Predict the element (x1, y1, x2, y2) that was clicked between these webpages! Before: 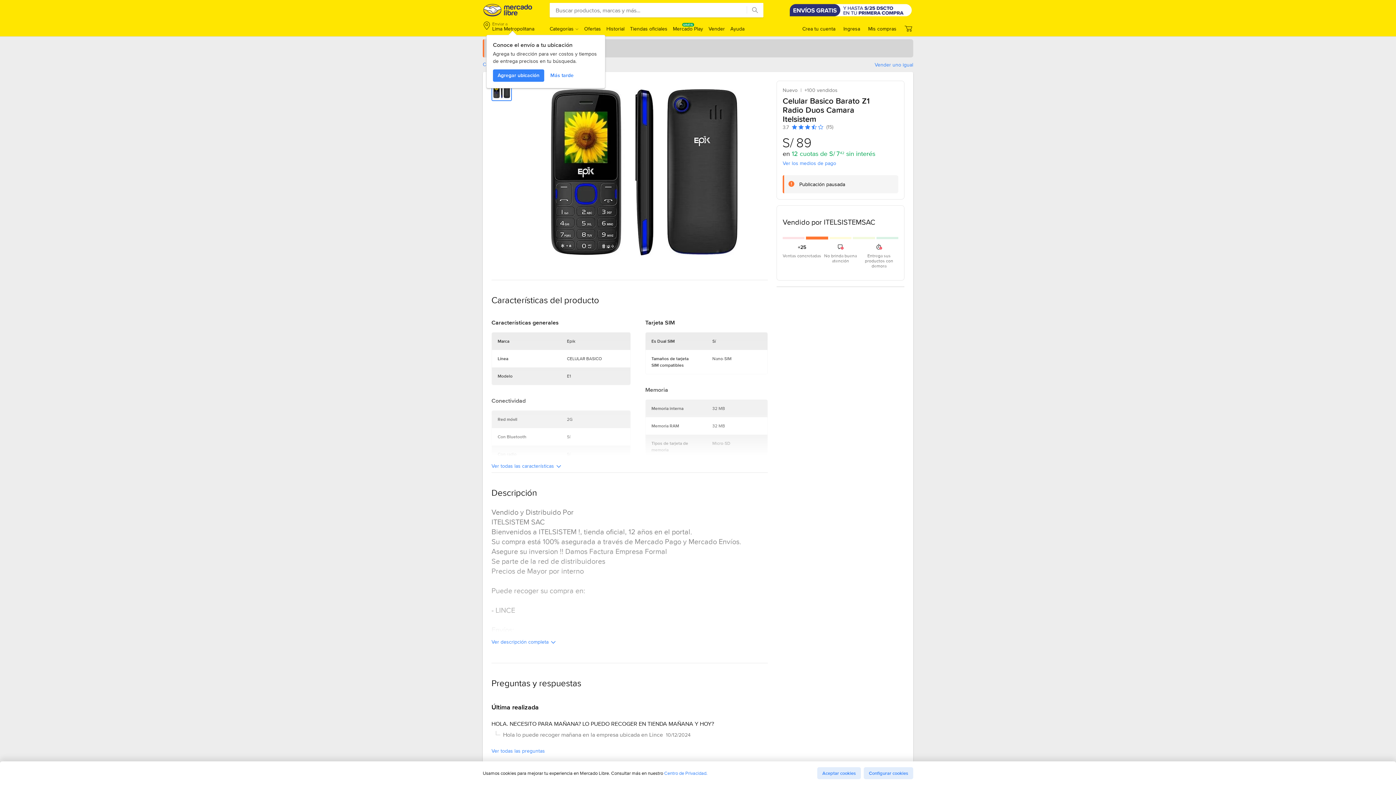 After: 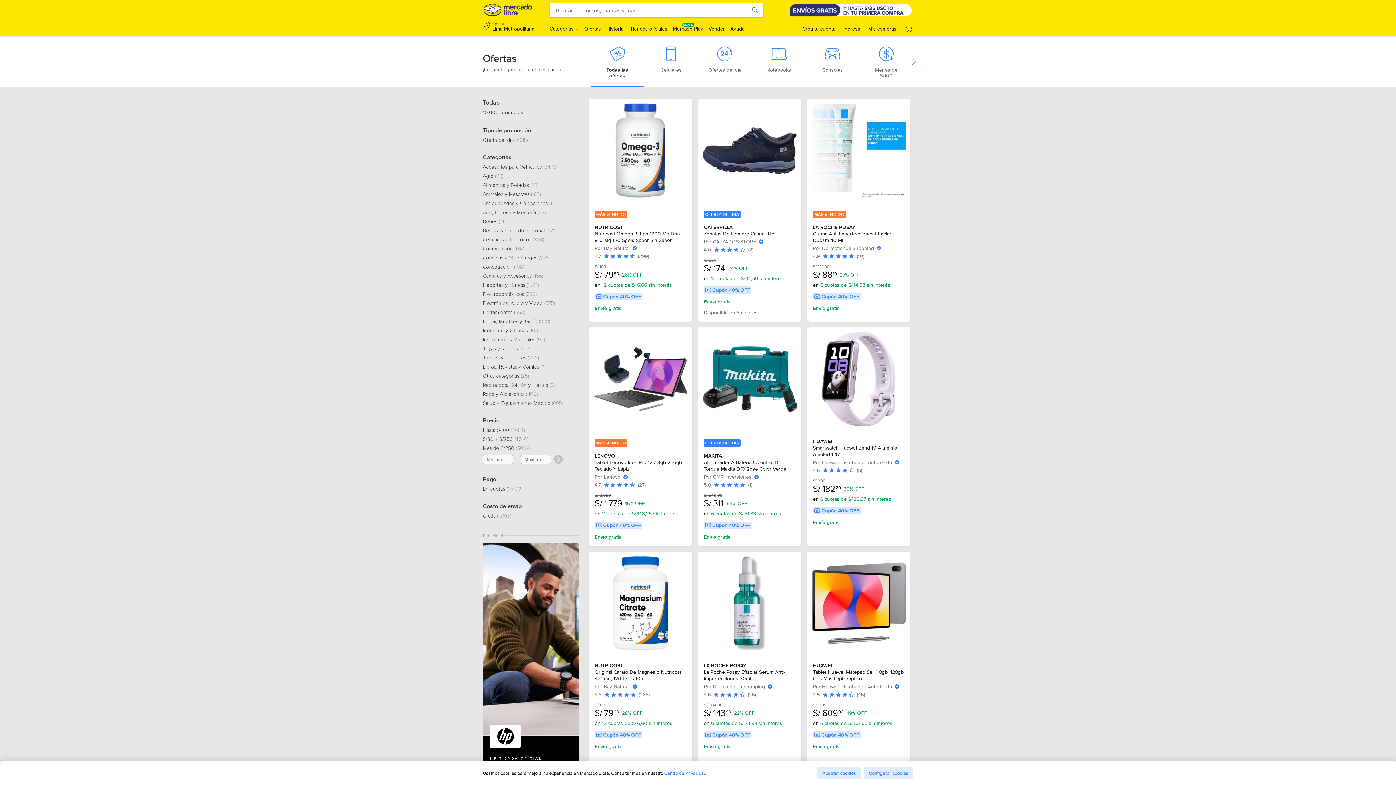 Action: label: Ofertas bbox: (584, 25, 601, 32)